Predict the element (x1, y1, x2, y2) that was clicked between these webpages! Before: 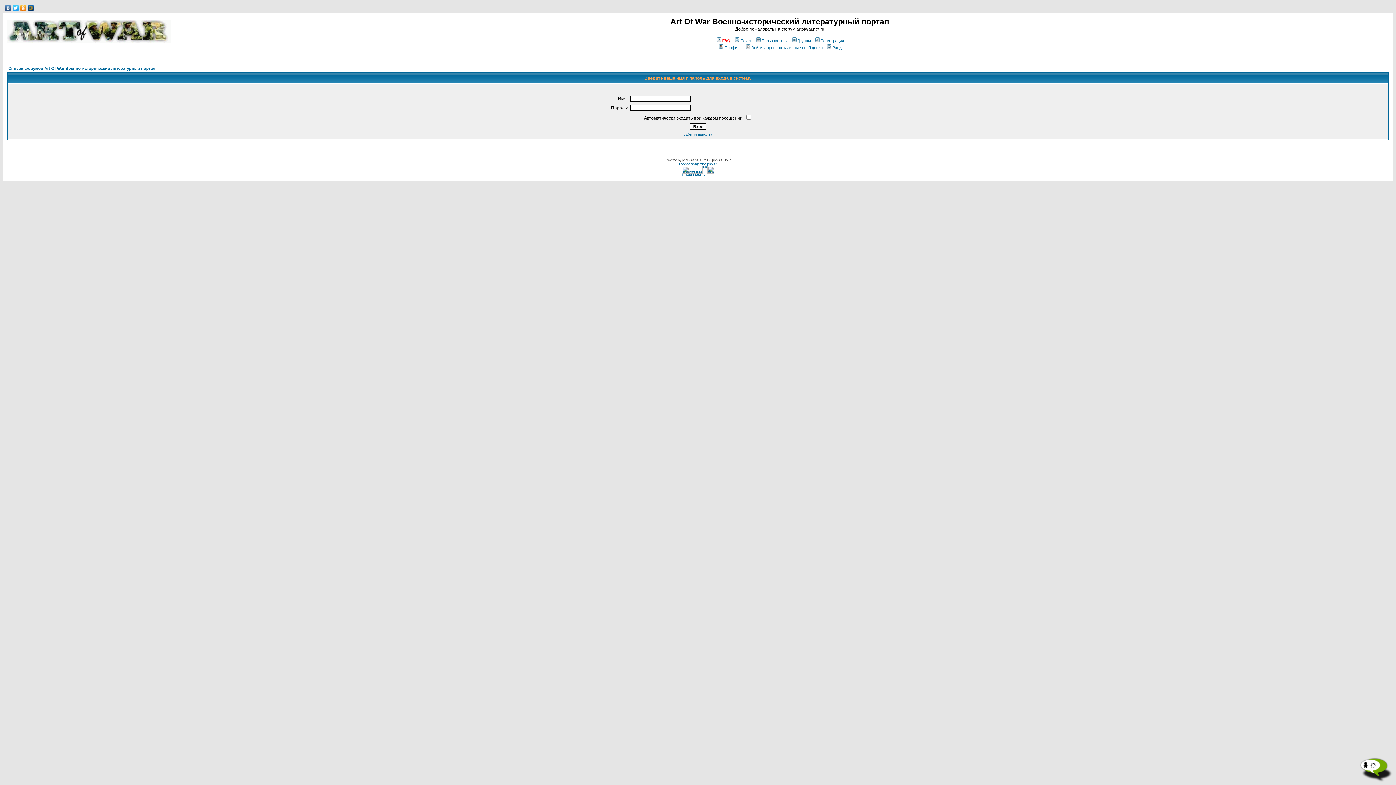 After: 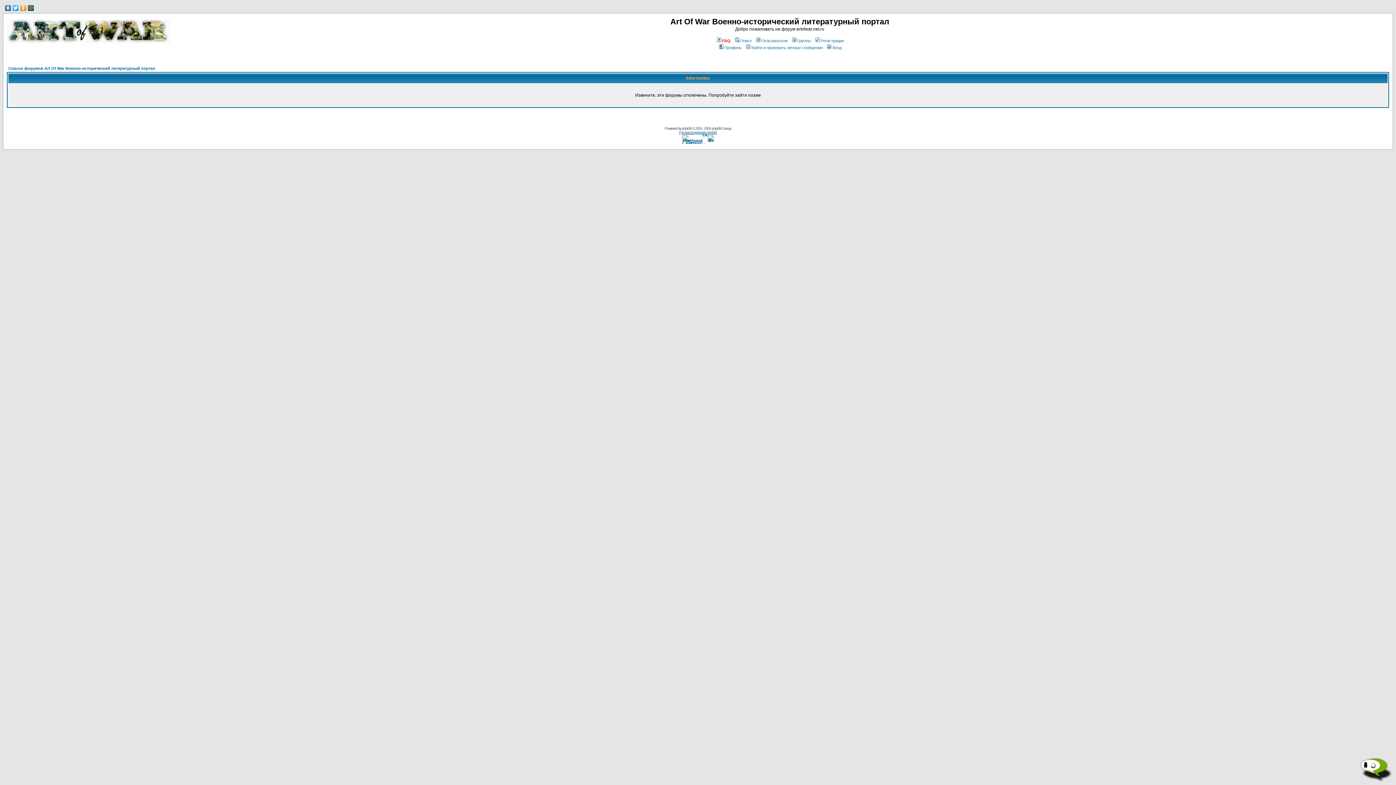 Action: bbox: (814, 38, 844, 42) label: Регистрация